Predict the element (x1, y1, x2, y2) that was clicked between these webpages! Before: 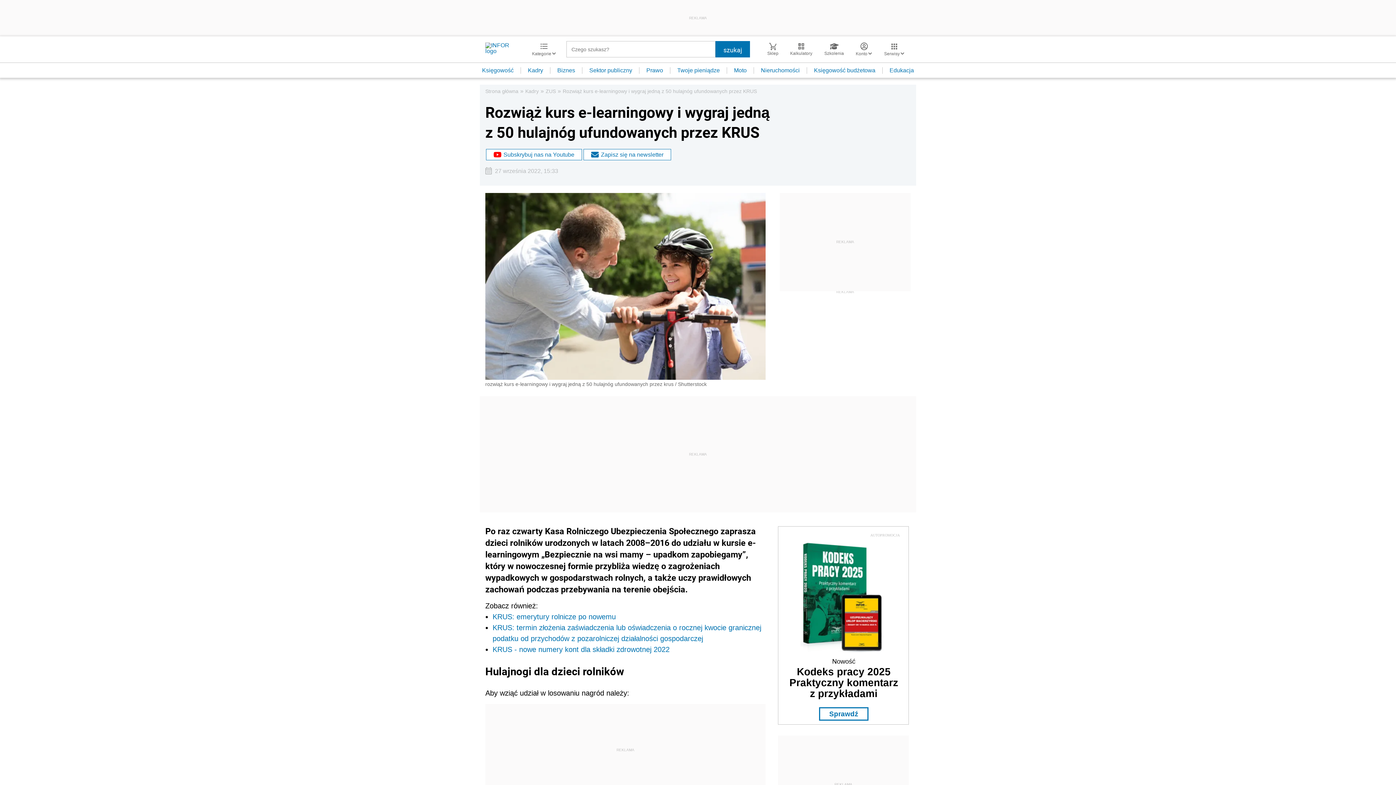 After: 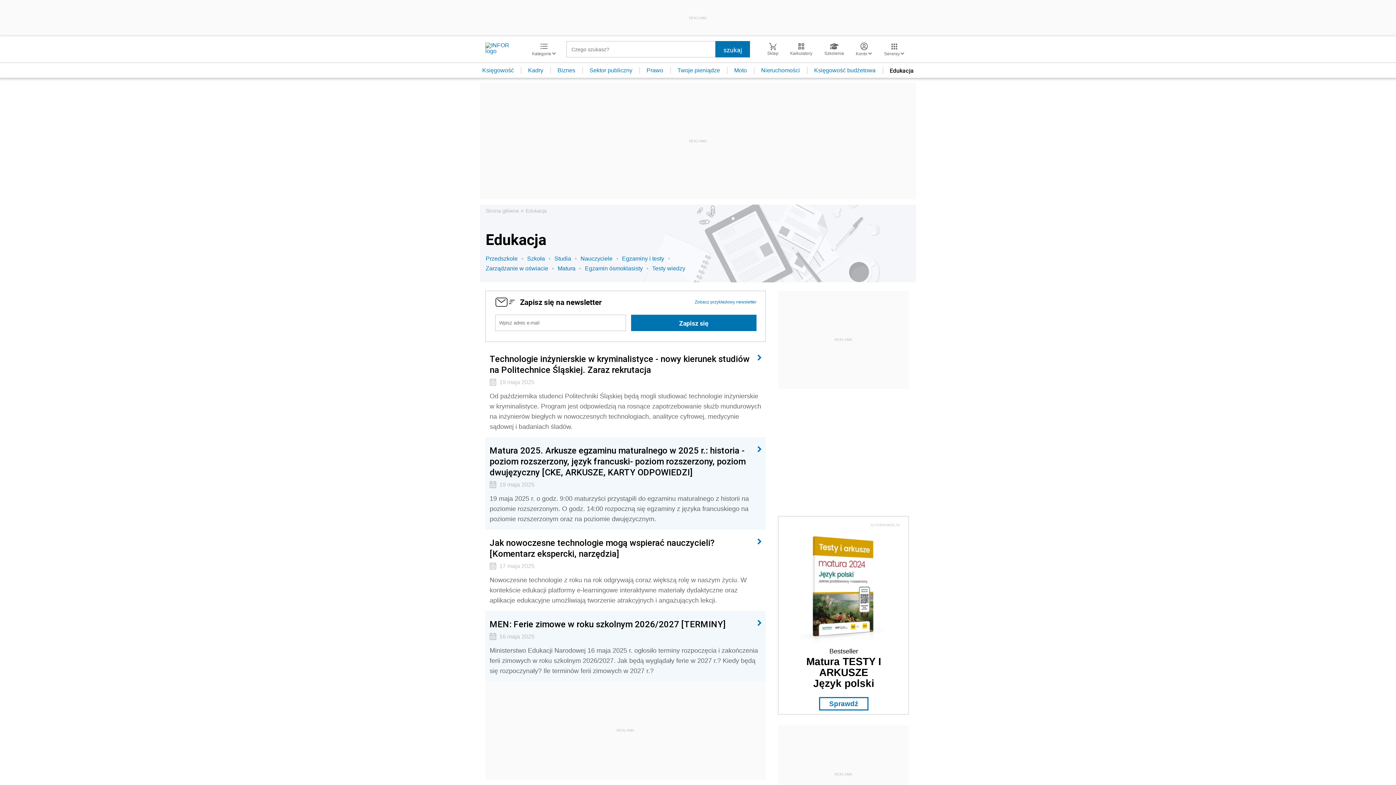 Action: label: Edukacja bbox: (882, 67, 921, 73)